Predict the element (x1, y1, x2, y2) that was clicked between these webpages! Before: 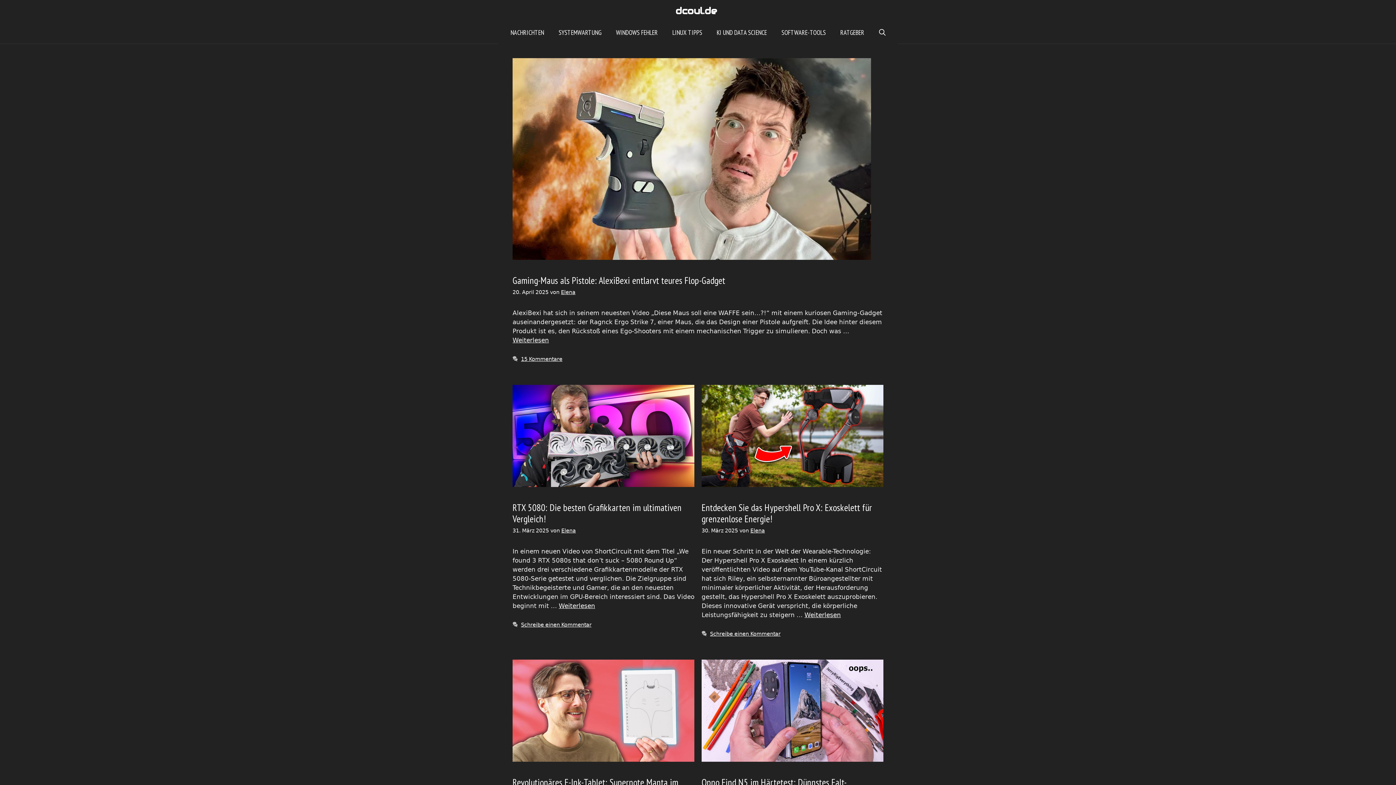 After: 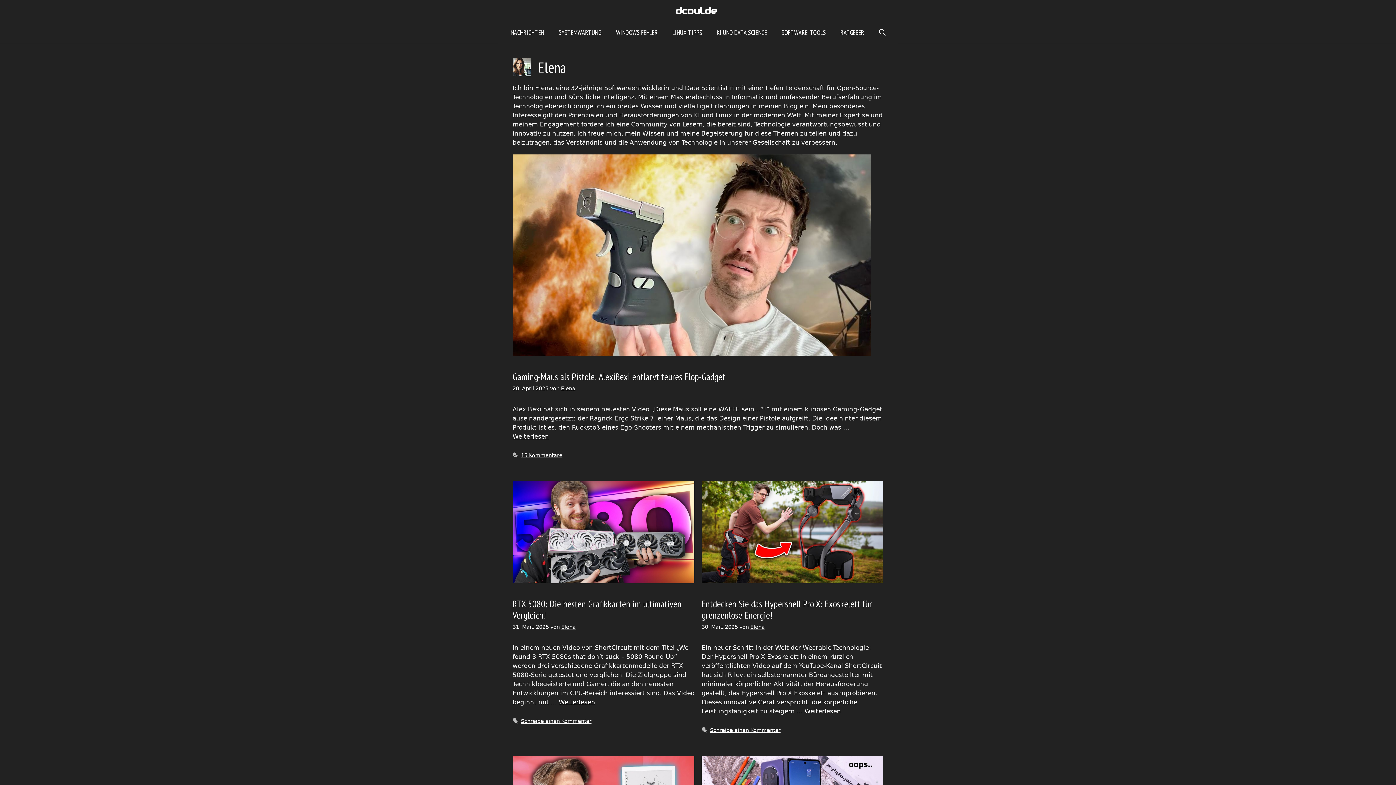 Action: label: Elena bbox: (750, 528, 765, 533)